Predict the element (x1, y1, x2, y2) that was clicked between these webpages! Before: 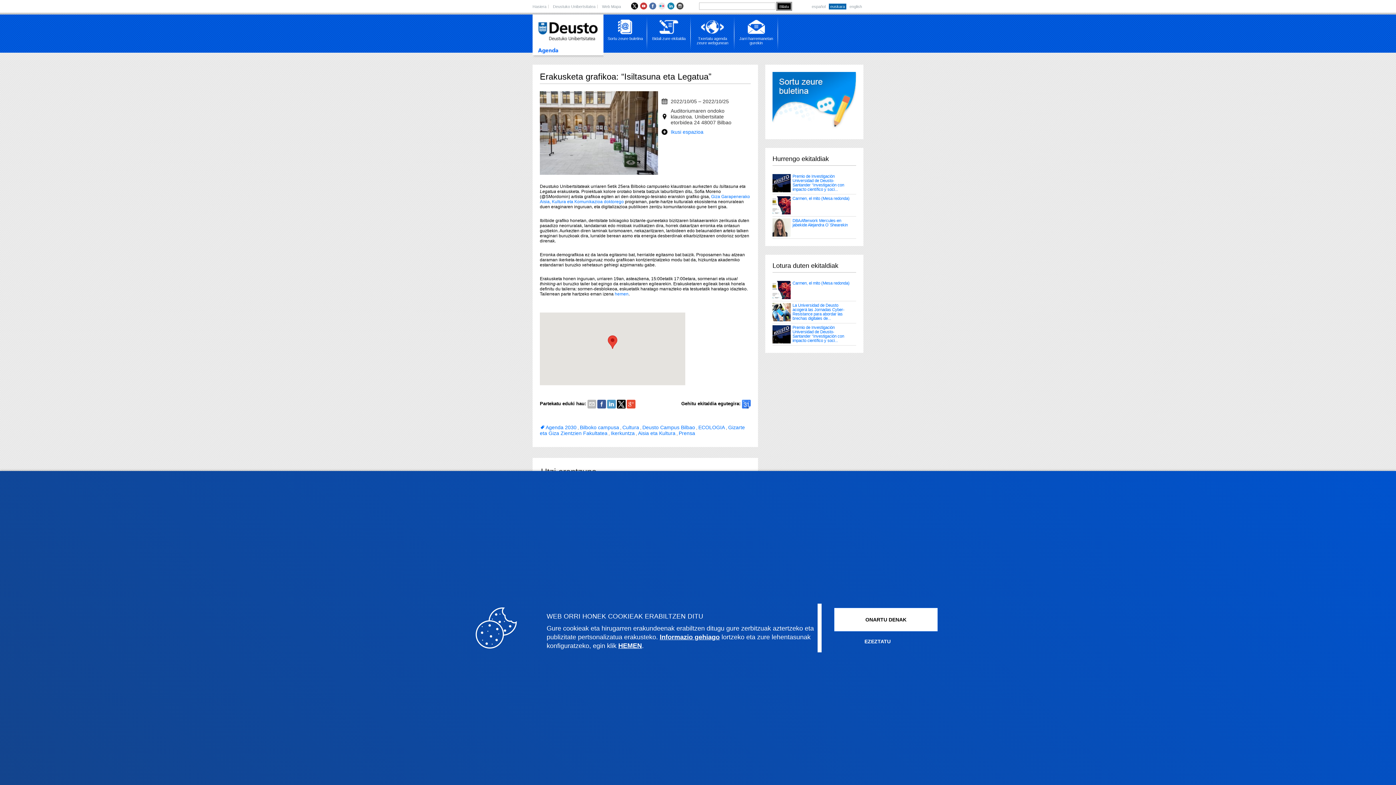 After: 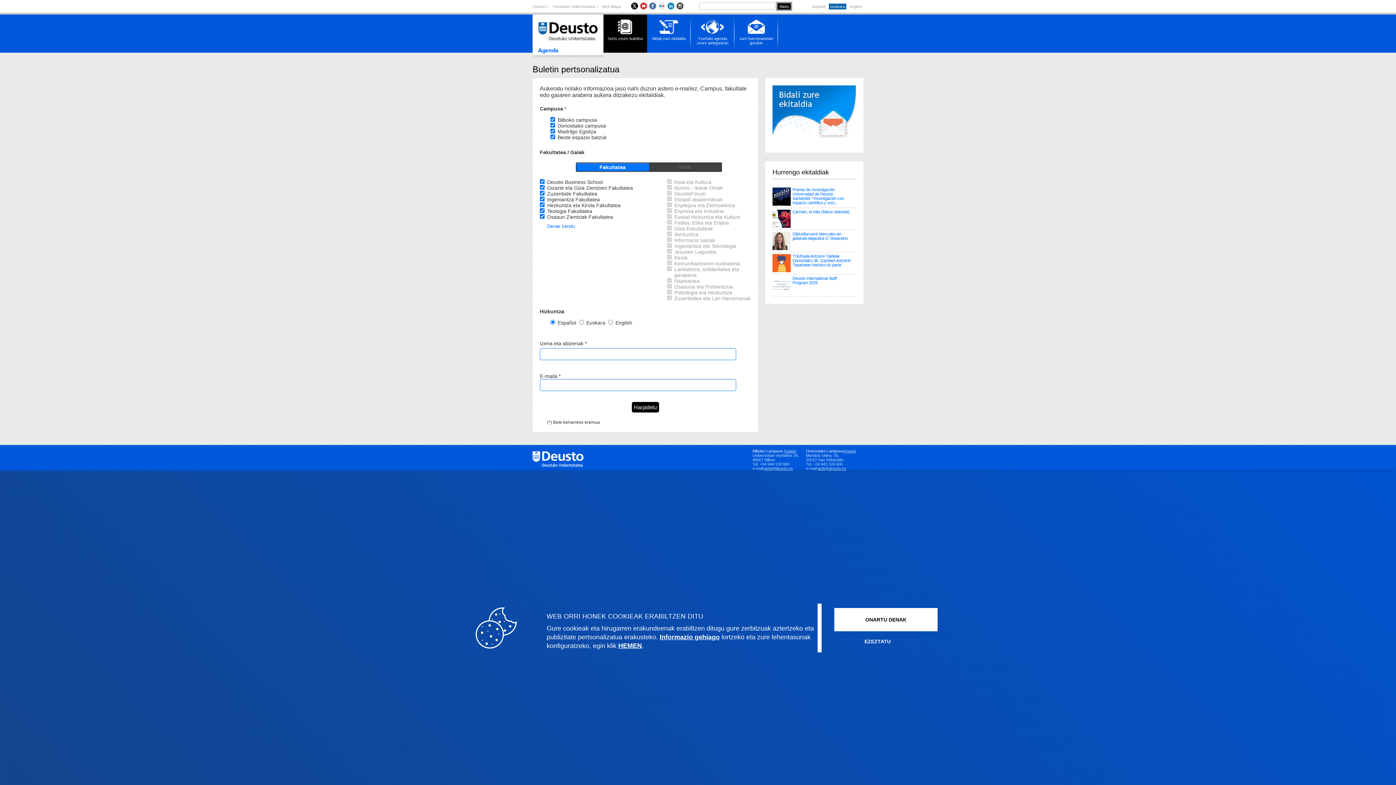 Action: bbox: (772, 98, 856, 104)